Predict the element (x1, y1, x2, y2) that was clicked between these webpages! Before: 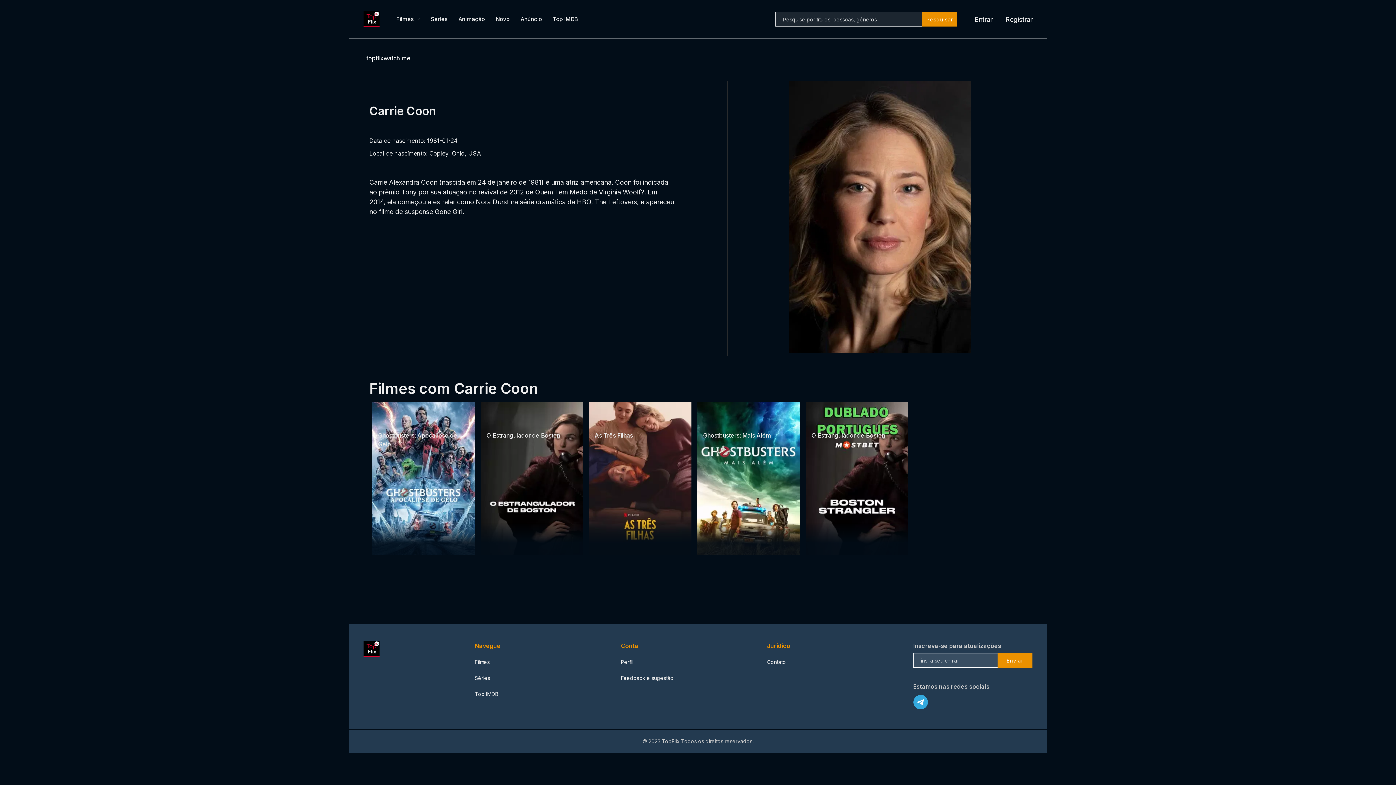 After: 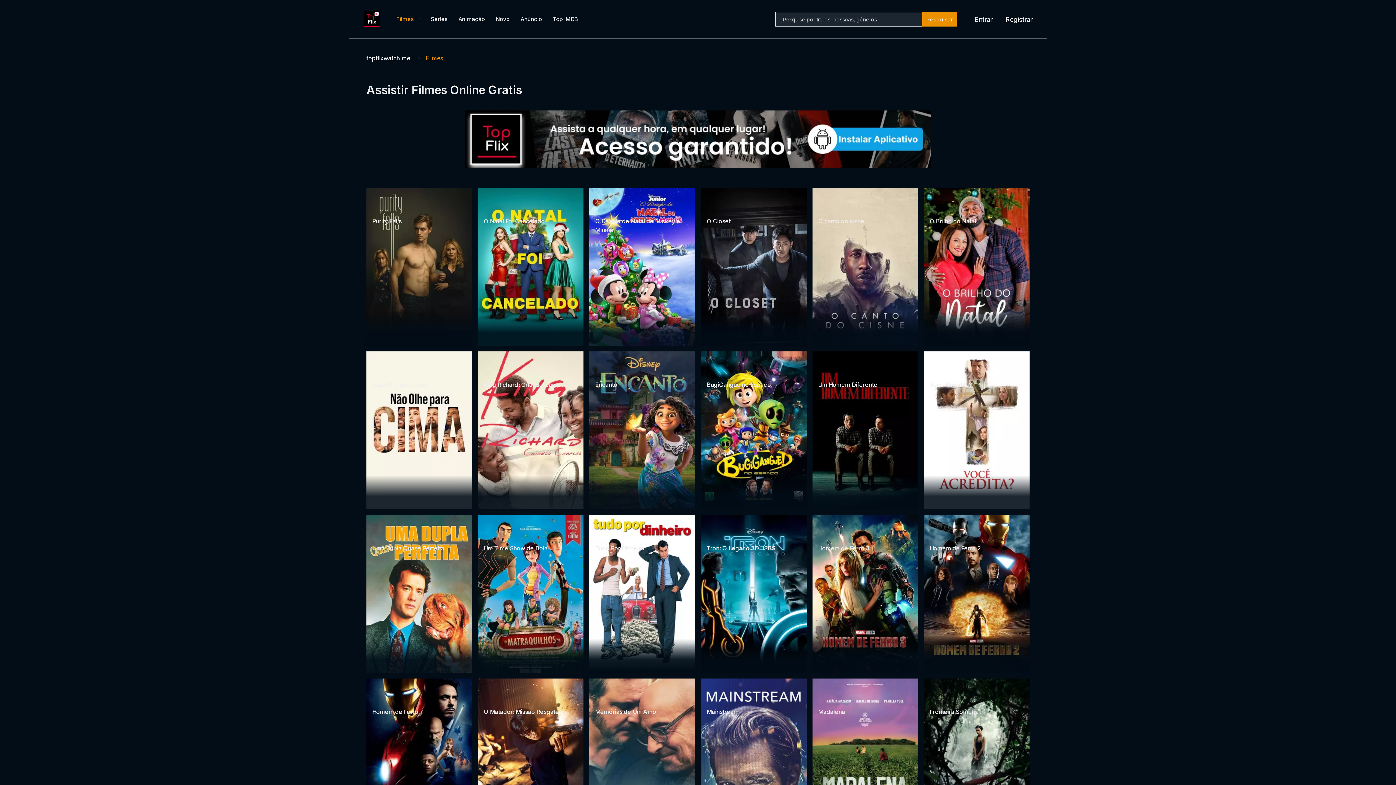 Action: label: Filmes bbox: (474, 659, 489, 665)